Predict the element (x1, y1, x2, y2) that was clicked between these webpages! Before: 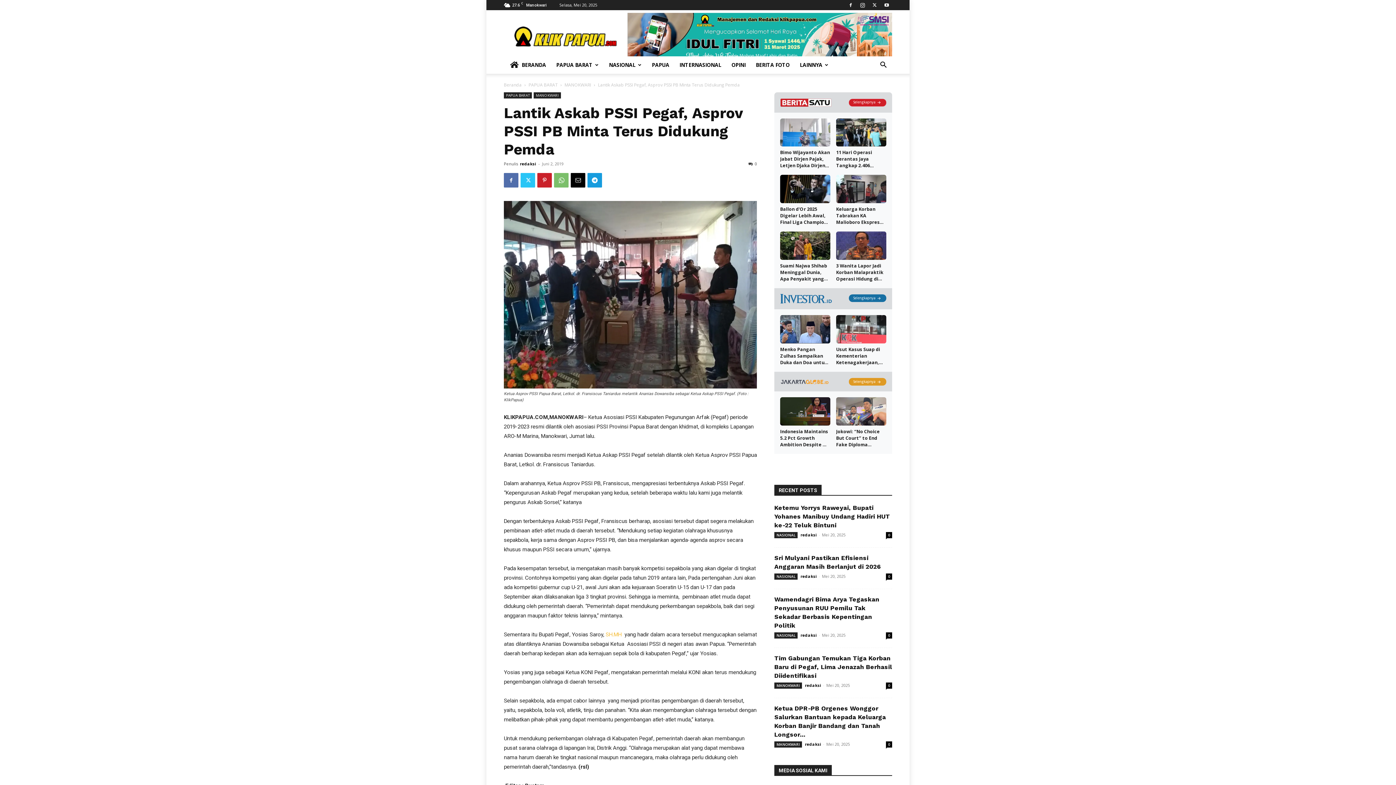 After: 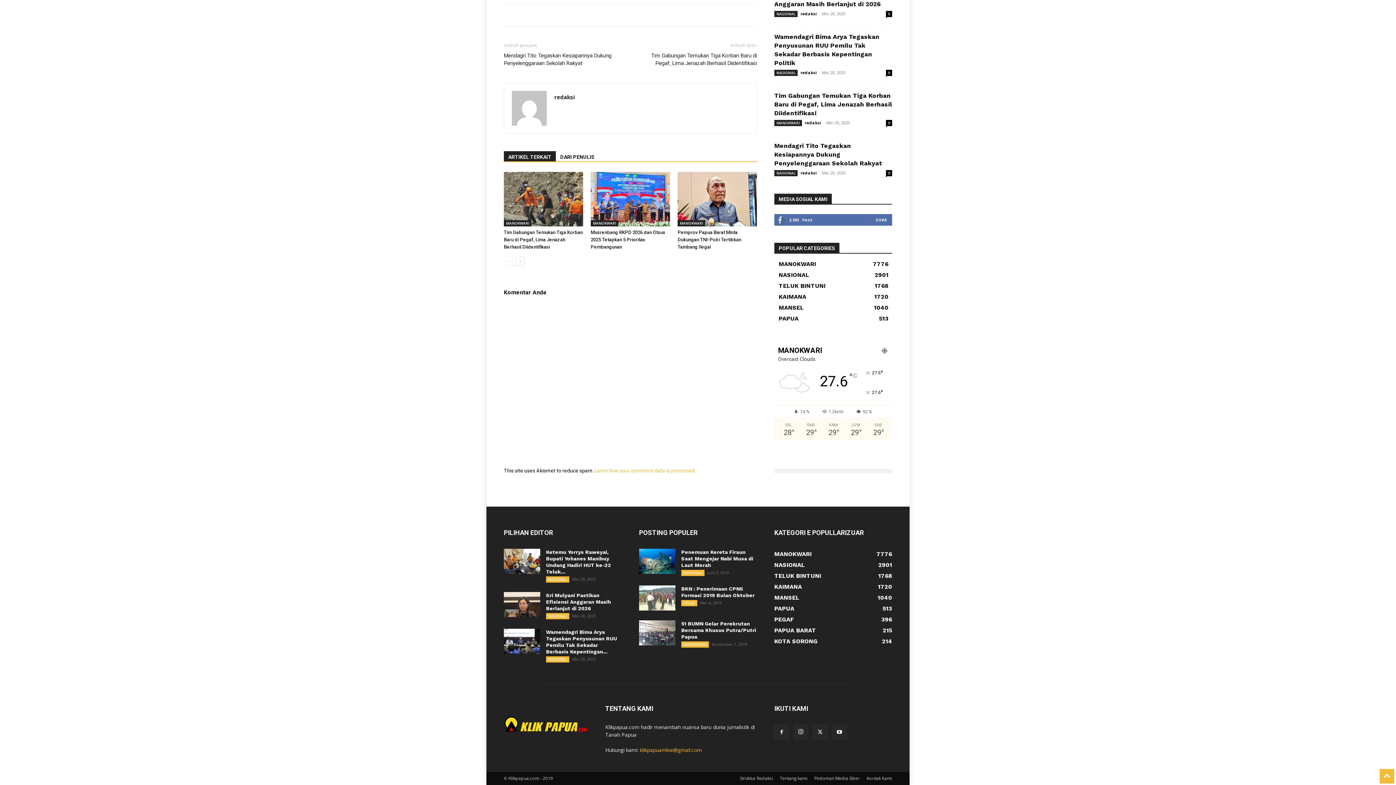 Action: label: 0 bbox: (886, 741, 892, 747)